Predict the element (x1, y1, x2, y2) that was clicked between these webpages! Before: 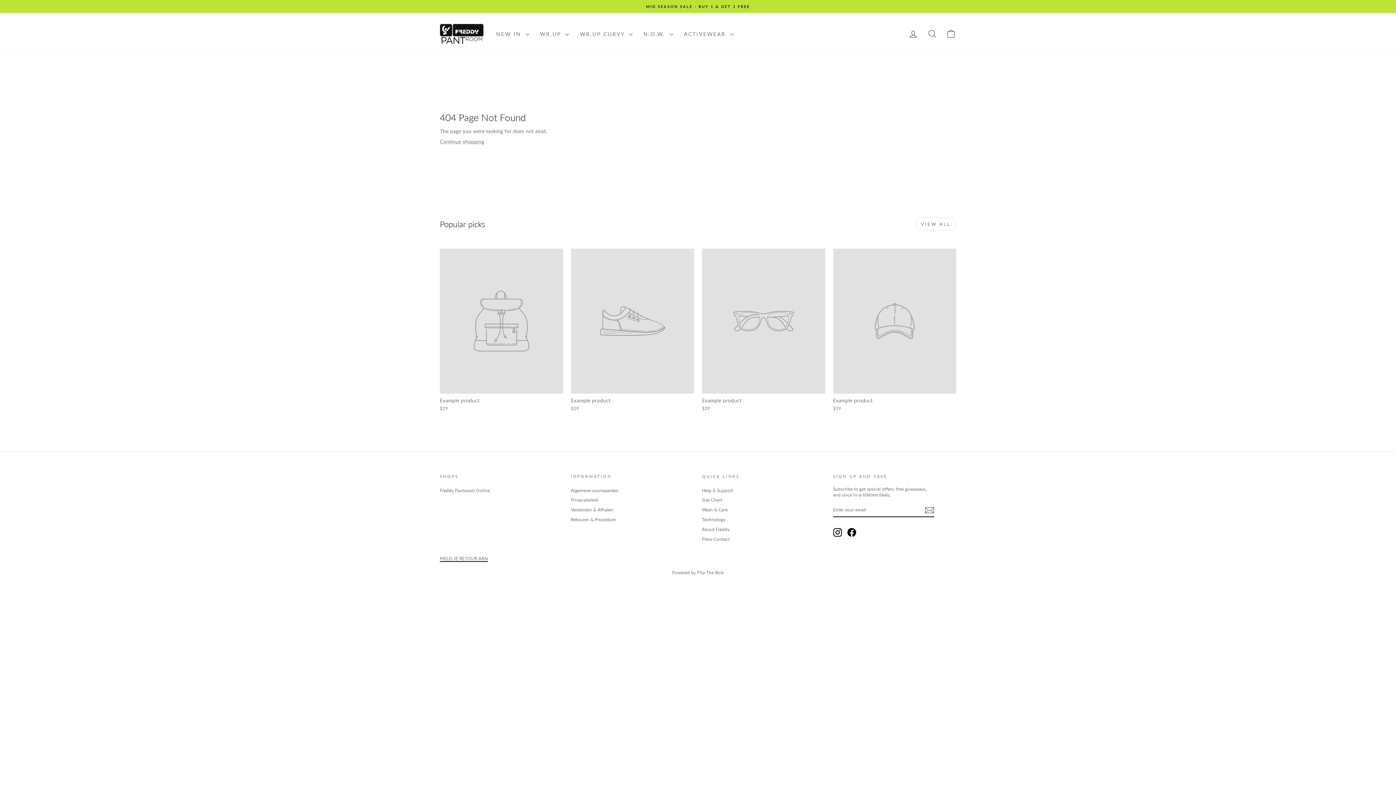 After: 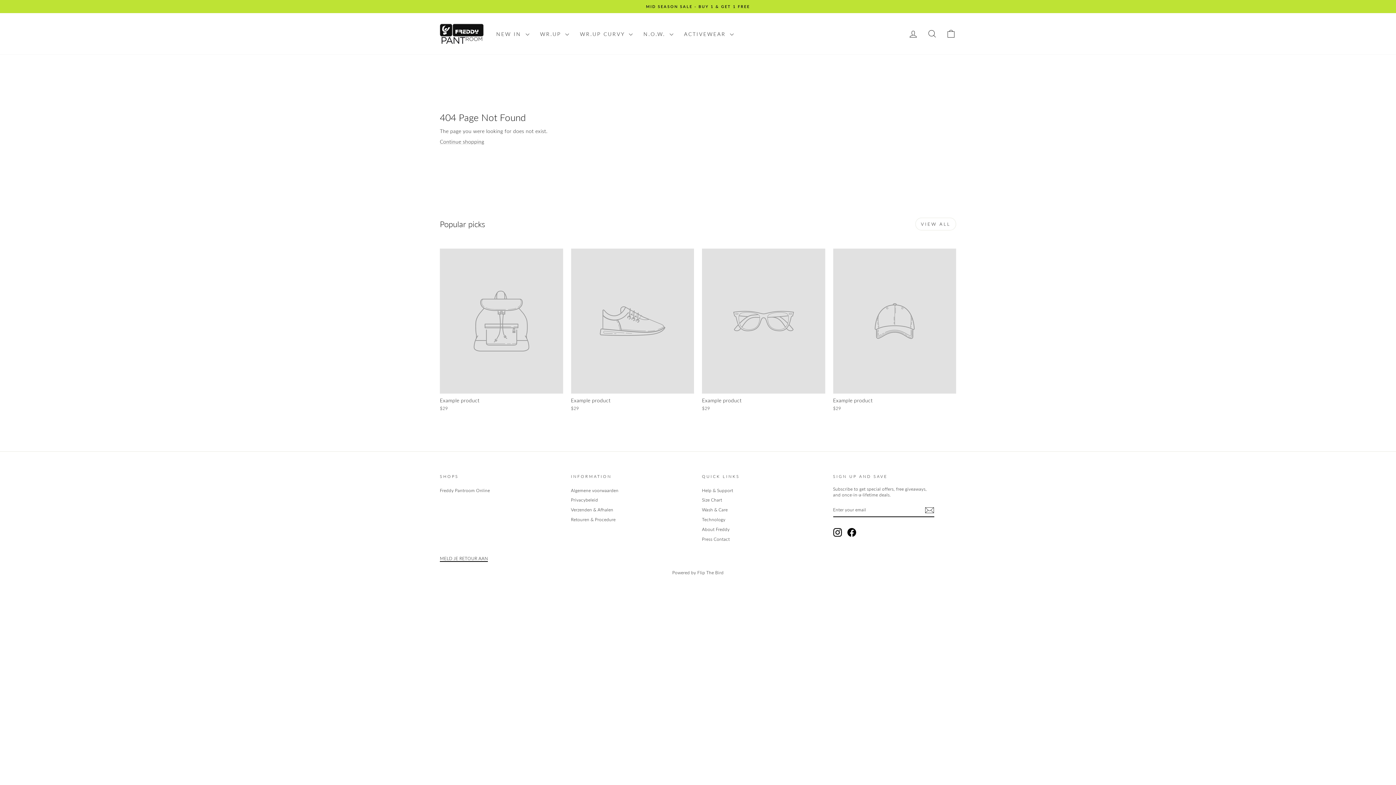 Action: bbox: (702, 248, 825, 413) label: Example product
$29